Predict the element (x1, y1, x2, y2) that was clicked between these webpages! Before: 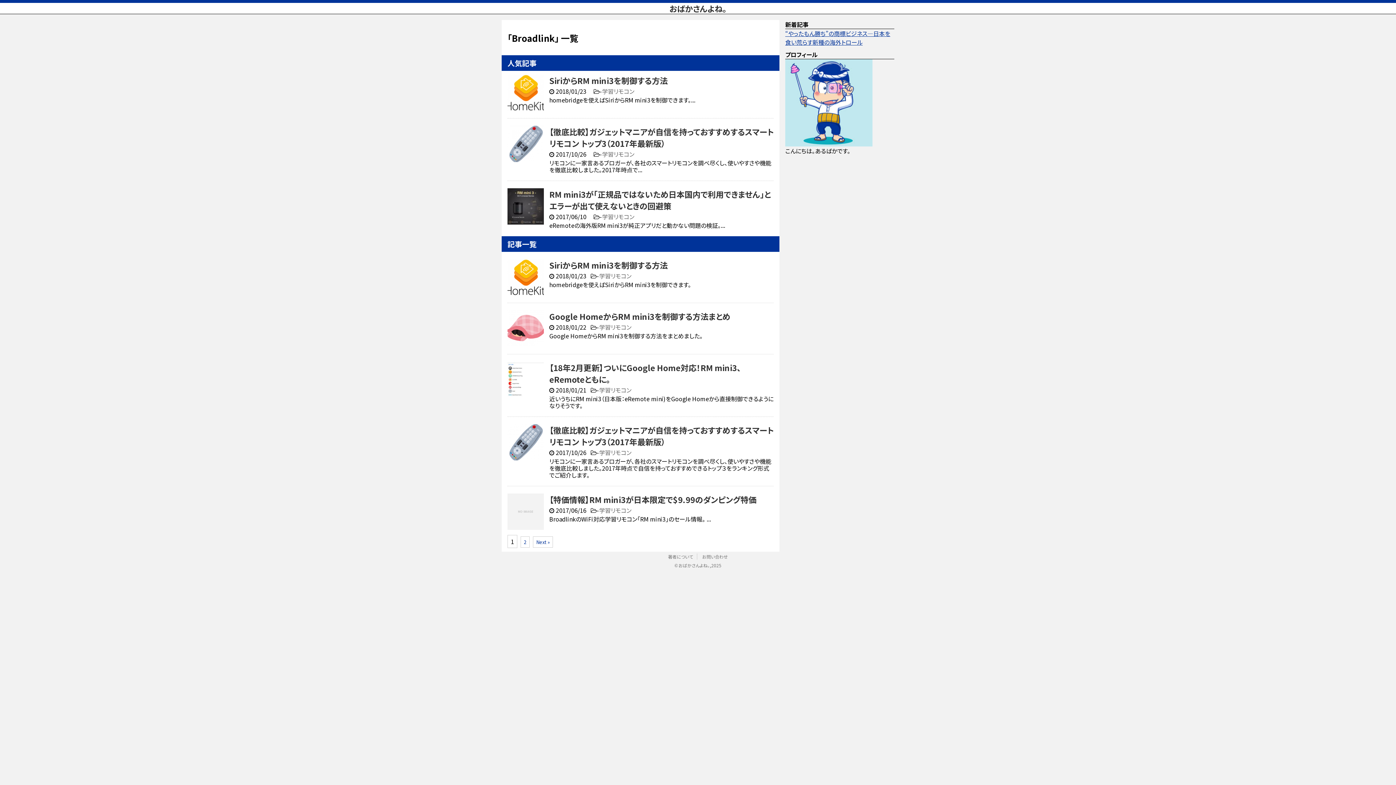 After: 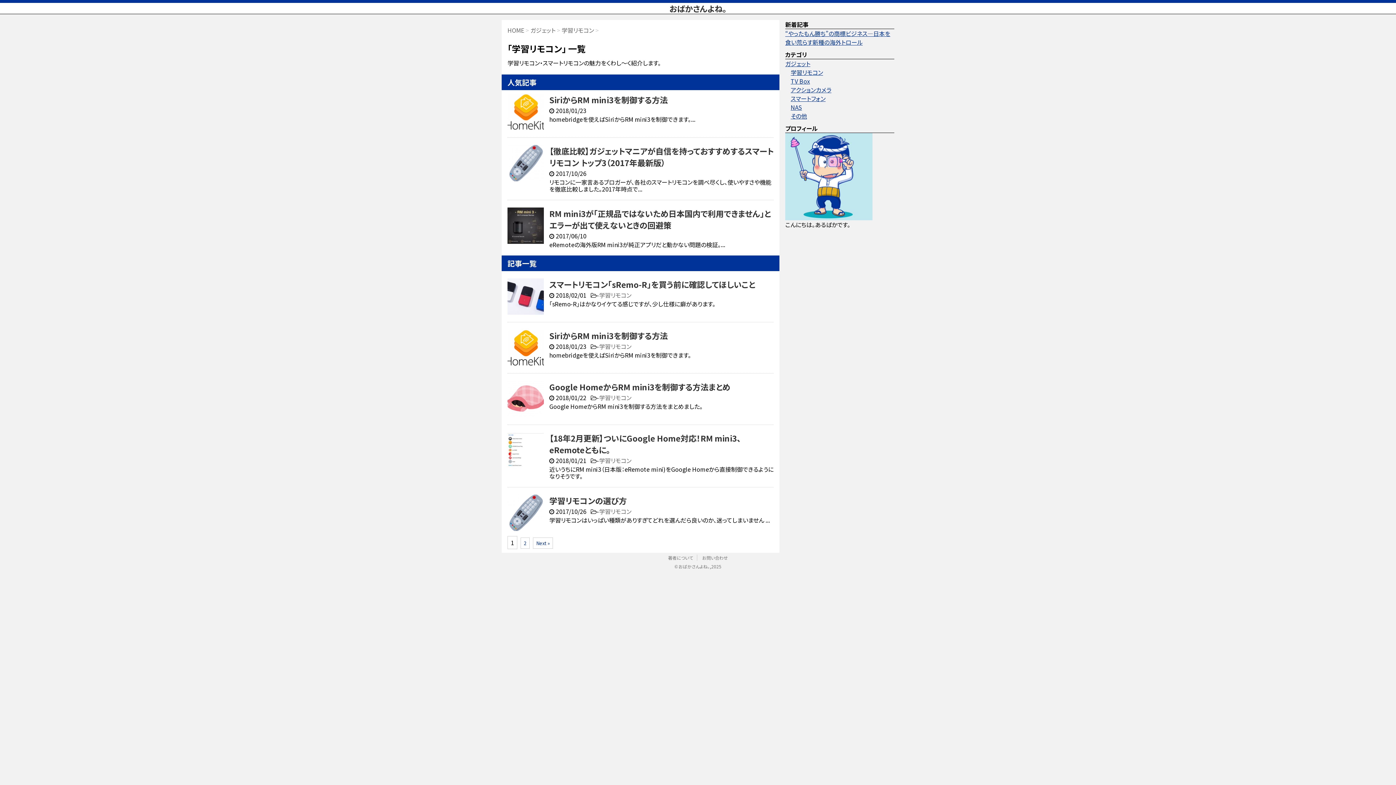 Action: bbox: (599, 448, 631, 457) label: 学習リモコン